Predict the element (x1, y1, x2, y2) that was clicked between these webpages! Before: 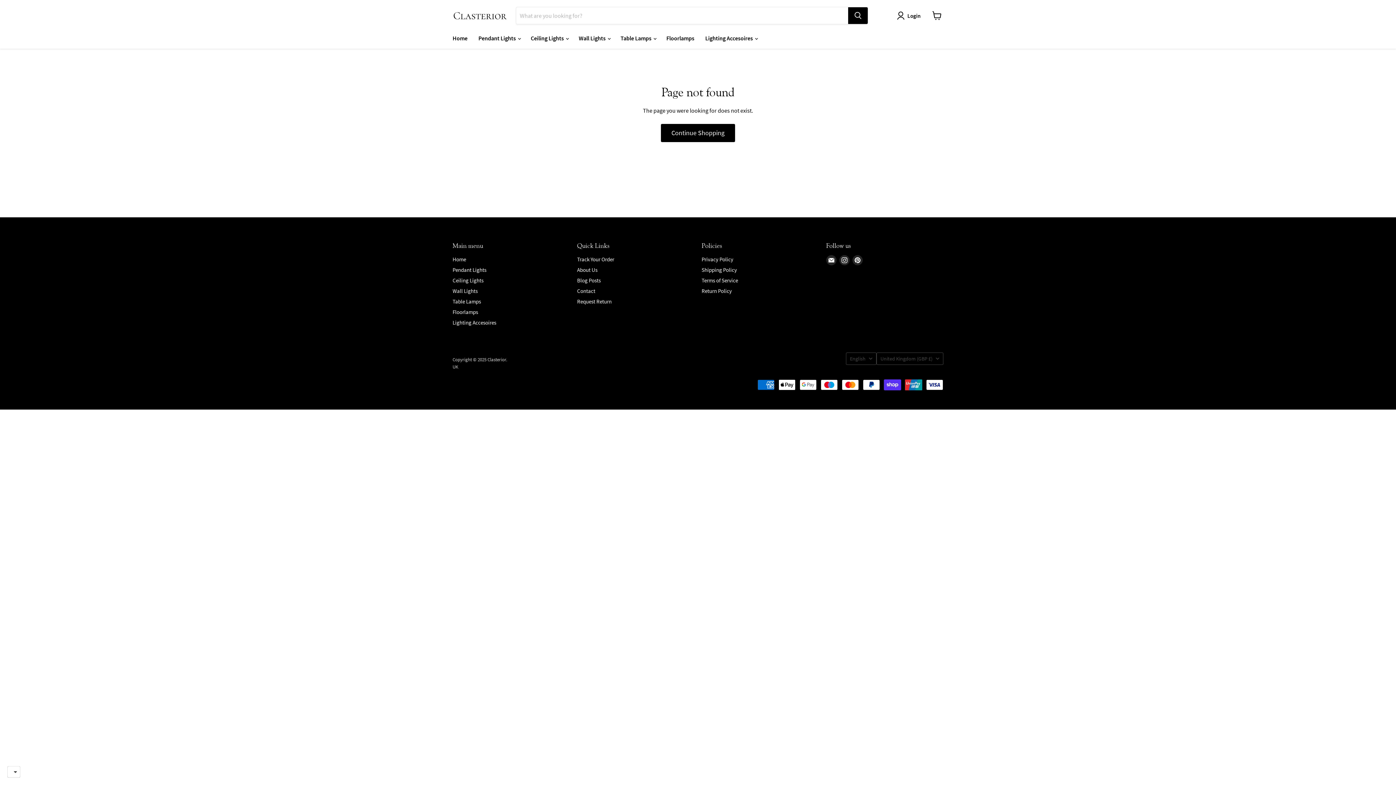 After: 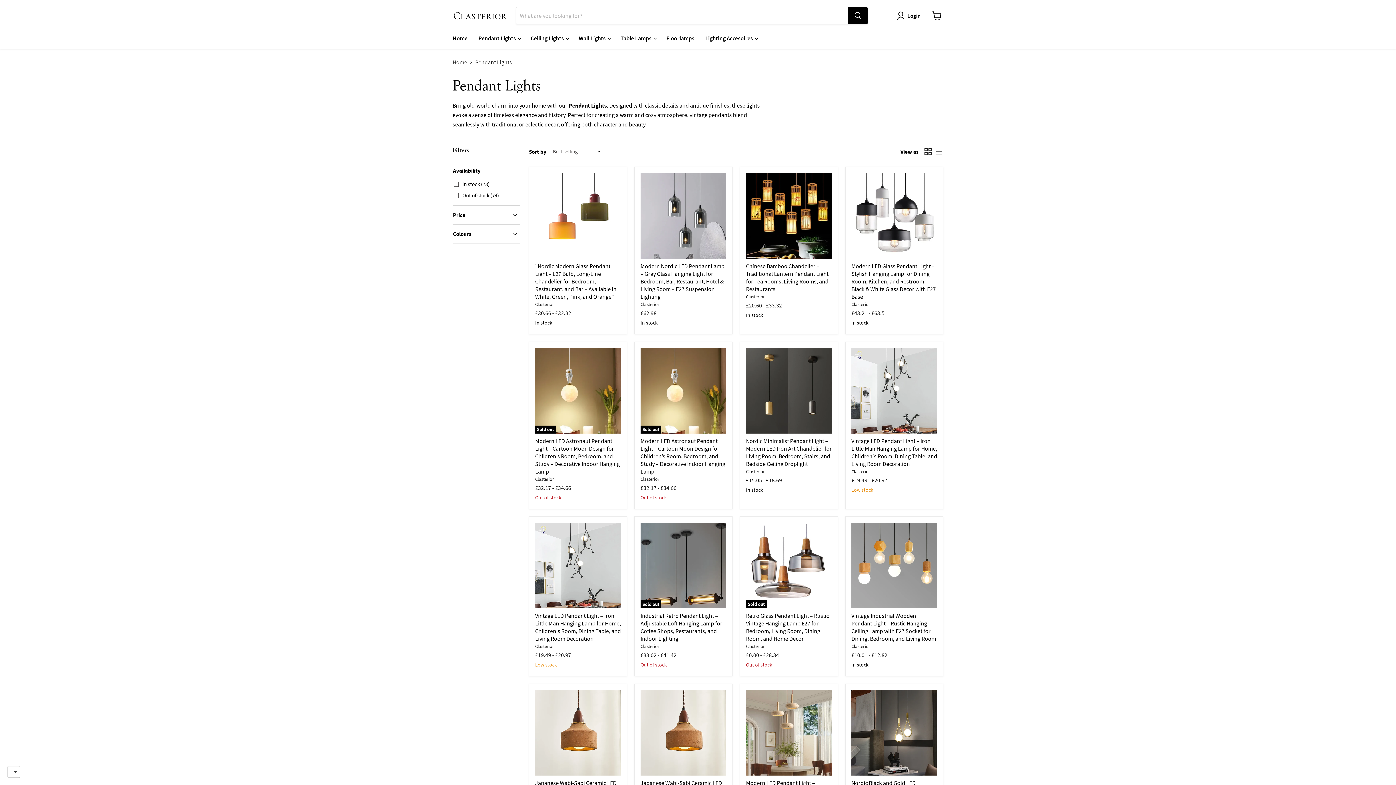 Action: bbox: (452, 266, 486, 273) label: Pendant Lights